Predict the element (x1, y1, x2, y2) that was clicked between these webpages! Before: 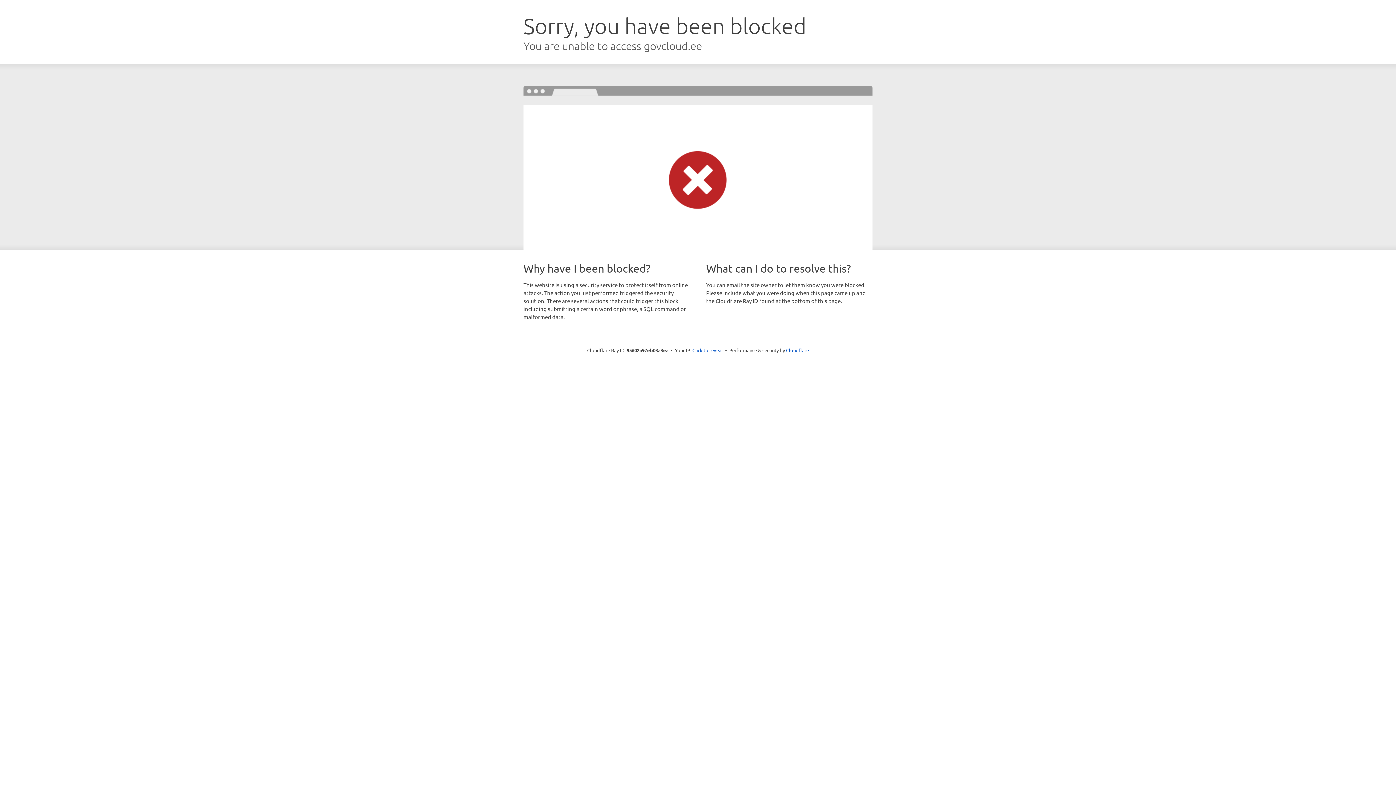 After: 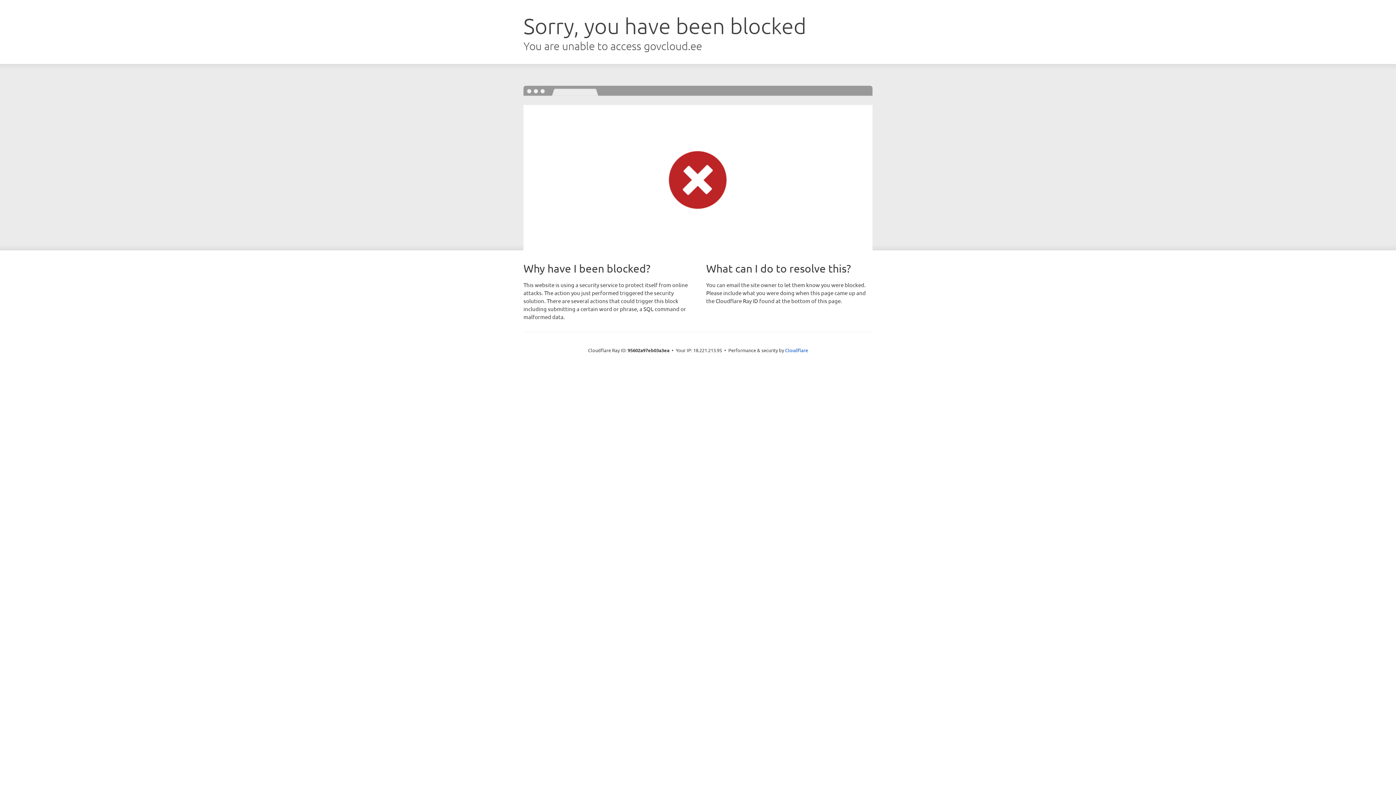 Action: label: Click to reveal bbox: (692, 346, 723, 353)